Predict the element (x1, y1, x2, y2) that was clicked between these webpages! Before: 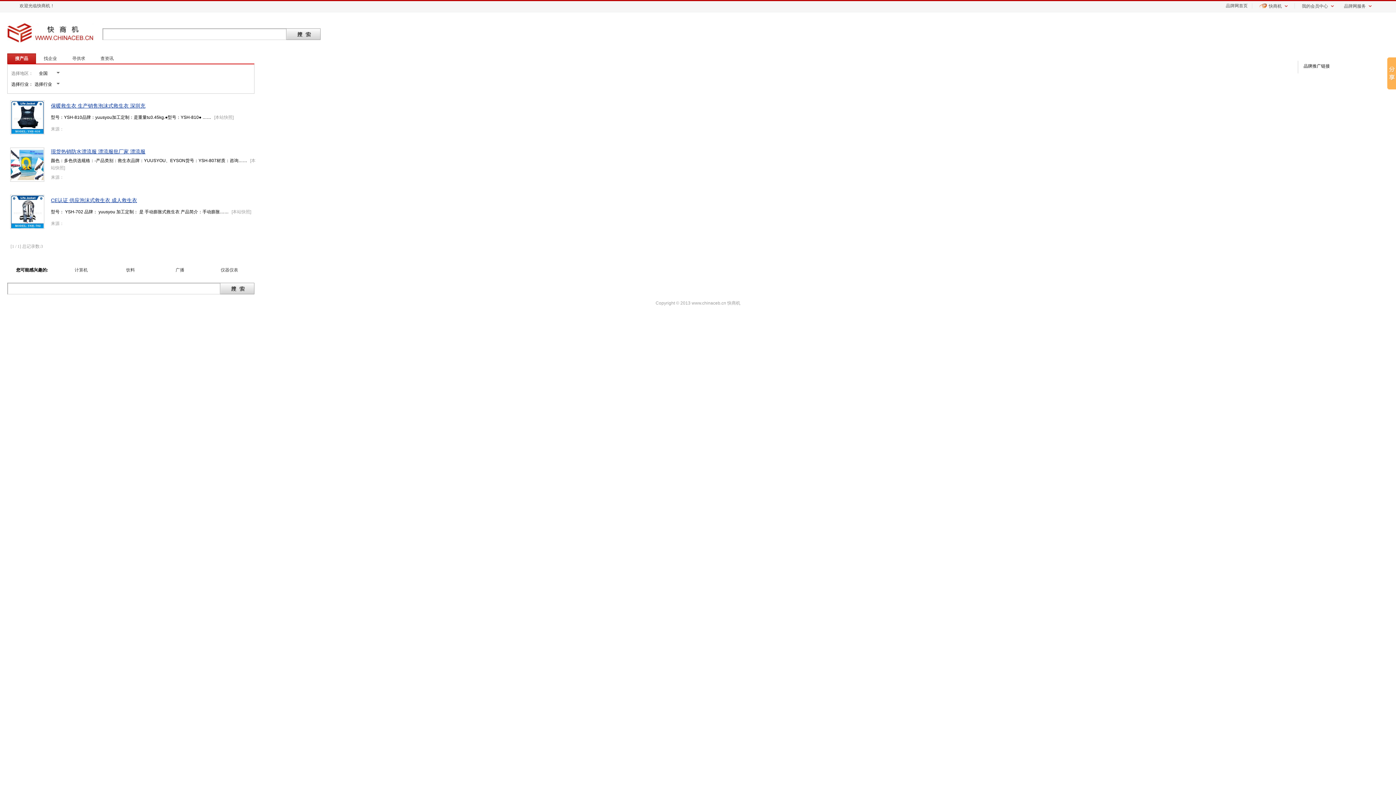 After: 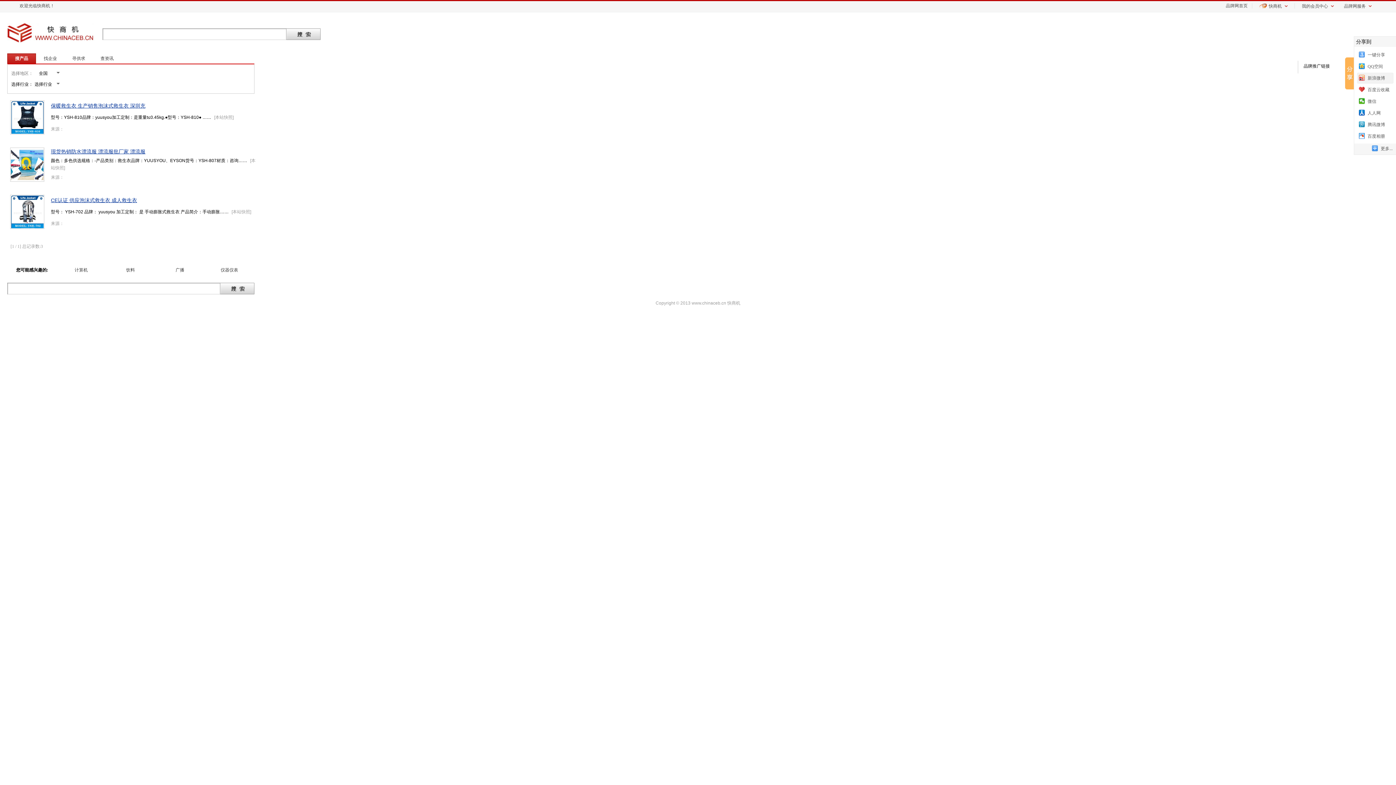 Action: bbox: (1387, 57, 1396, 89)